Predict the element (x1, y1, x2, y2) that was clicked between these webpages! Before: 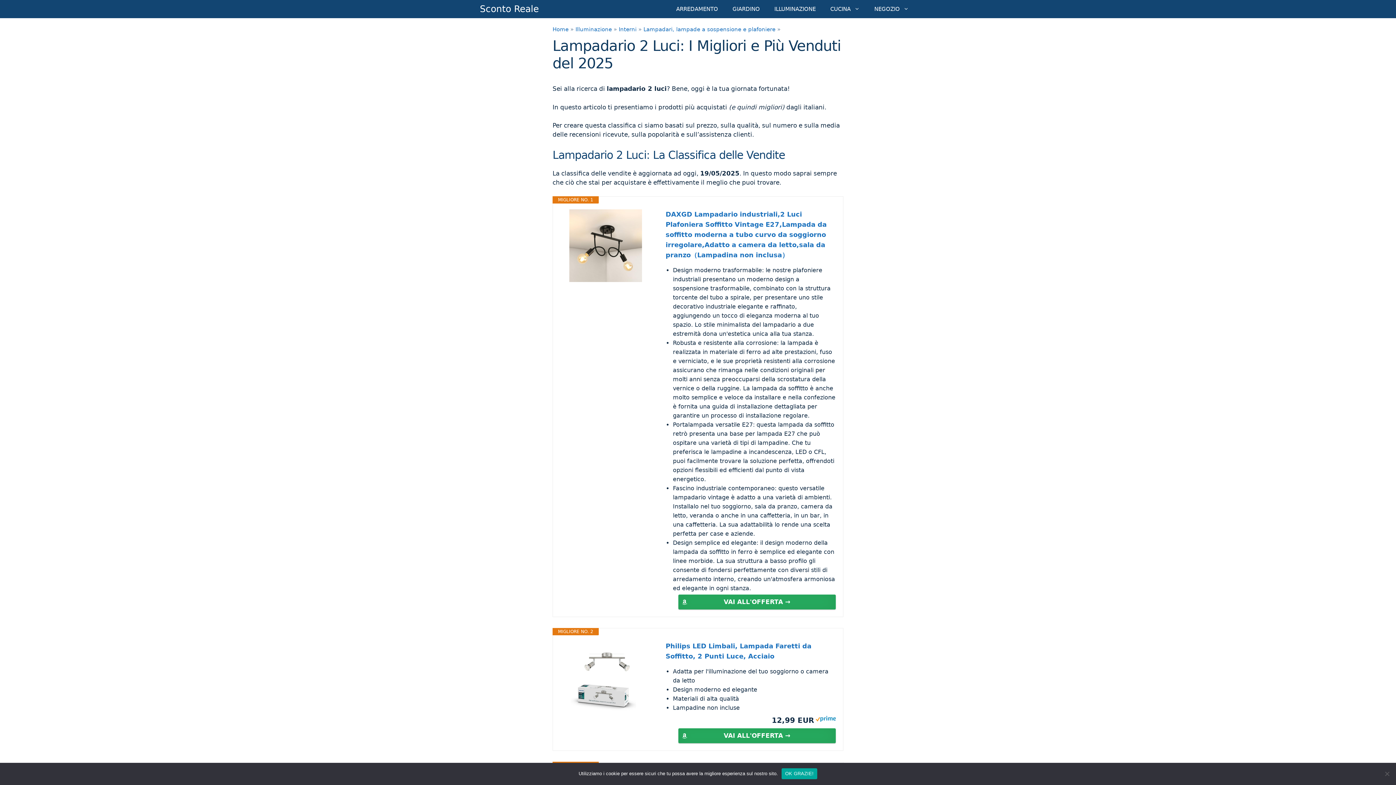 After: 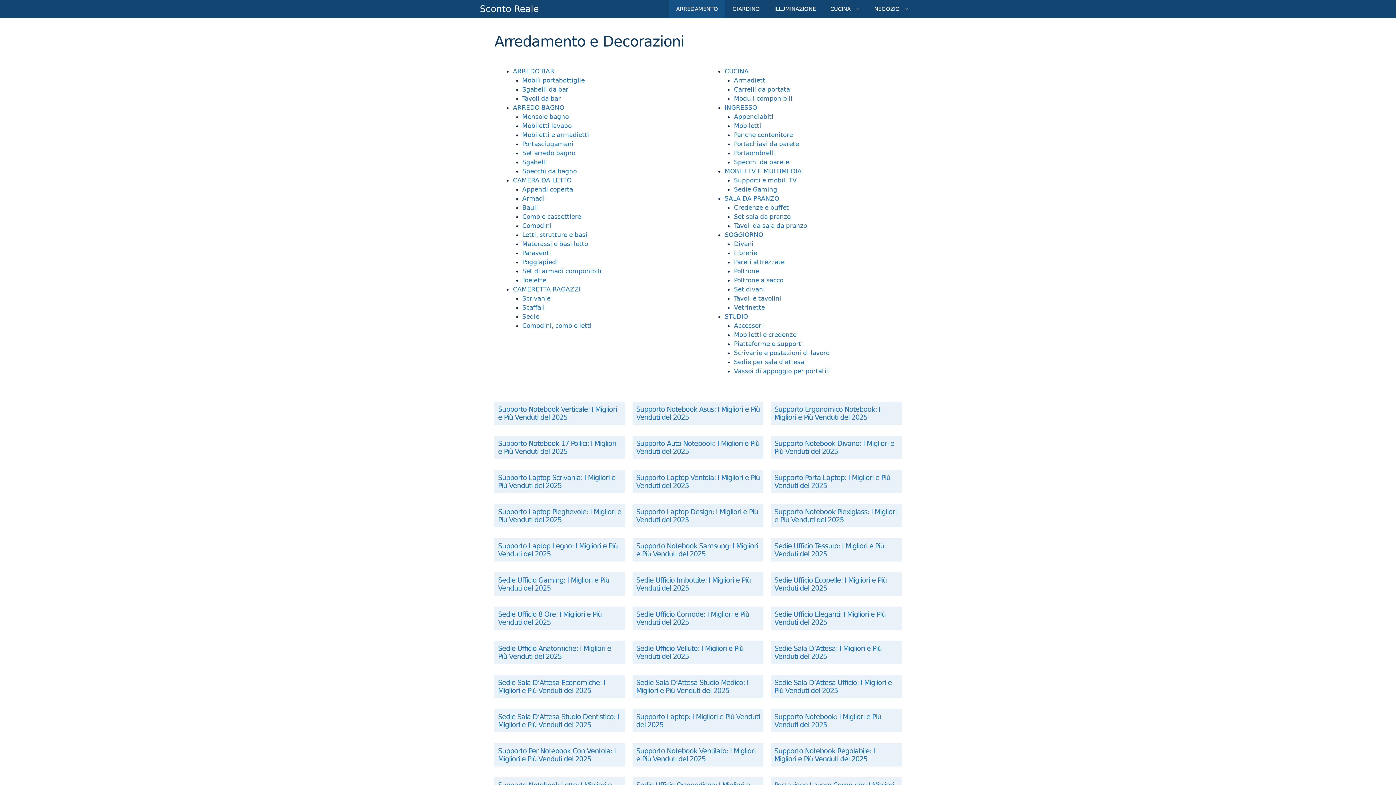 Action: label: ARREDAMENTO bbox: (669, 0, 725, 18)